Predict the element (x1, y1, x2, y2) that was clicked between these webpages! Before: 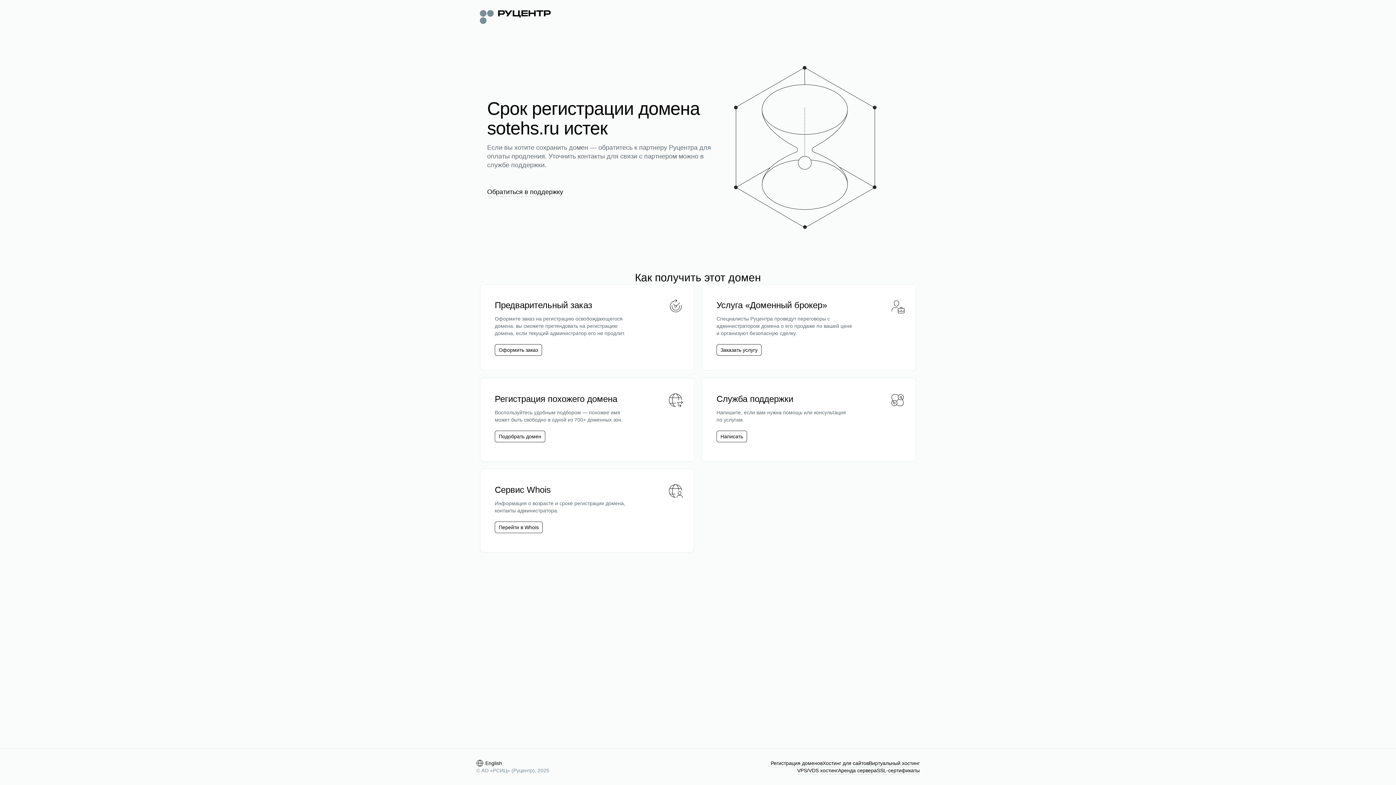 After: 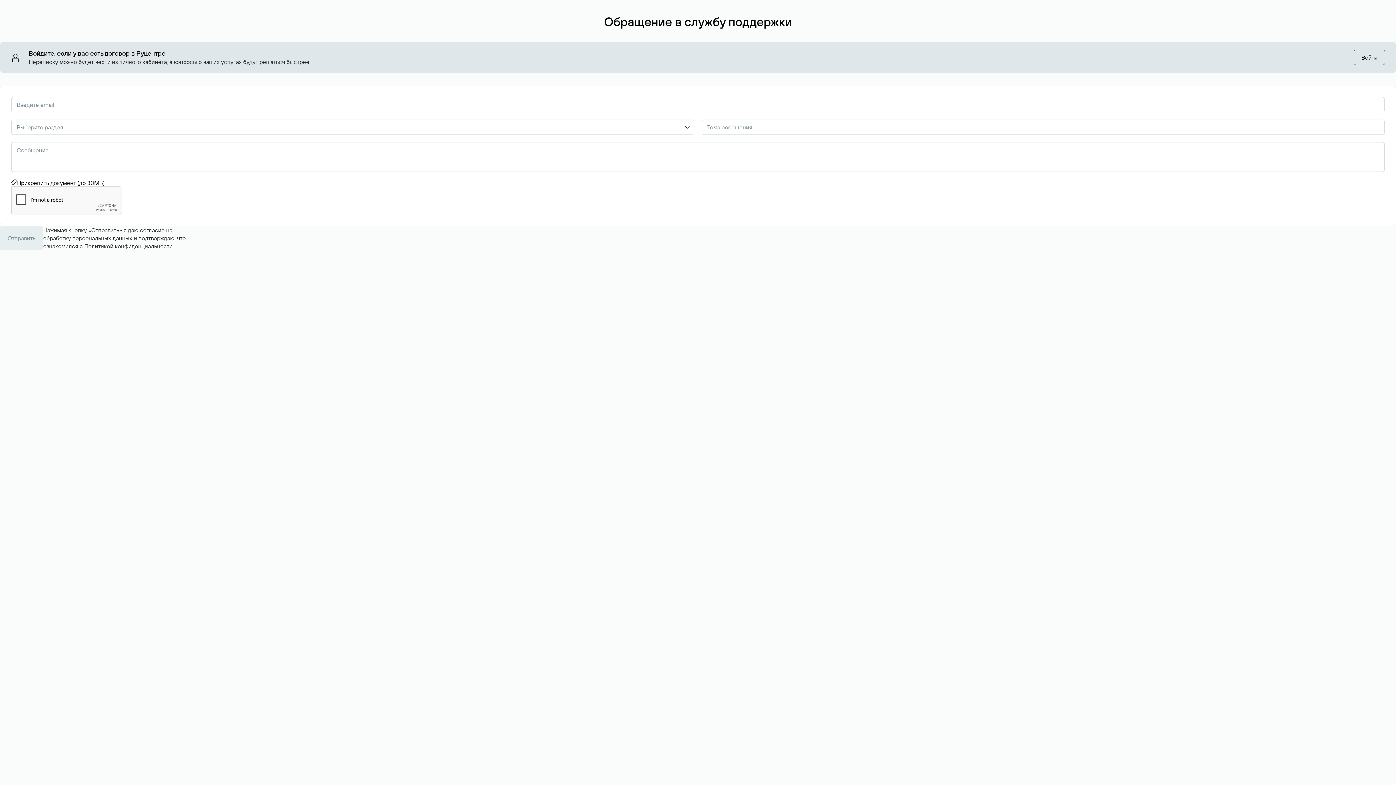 Action: label: Обратиться в поддержку bbox: (487, 187, 563, 196)